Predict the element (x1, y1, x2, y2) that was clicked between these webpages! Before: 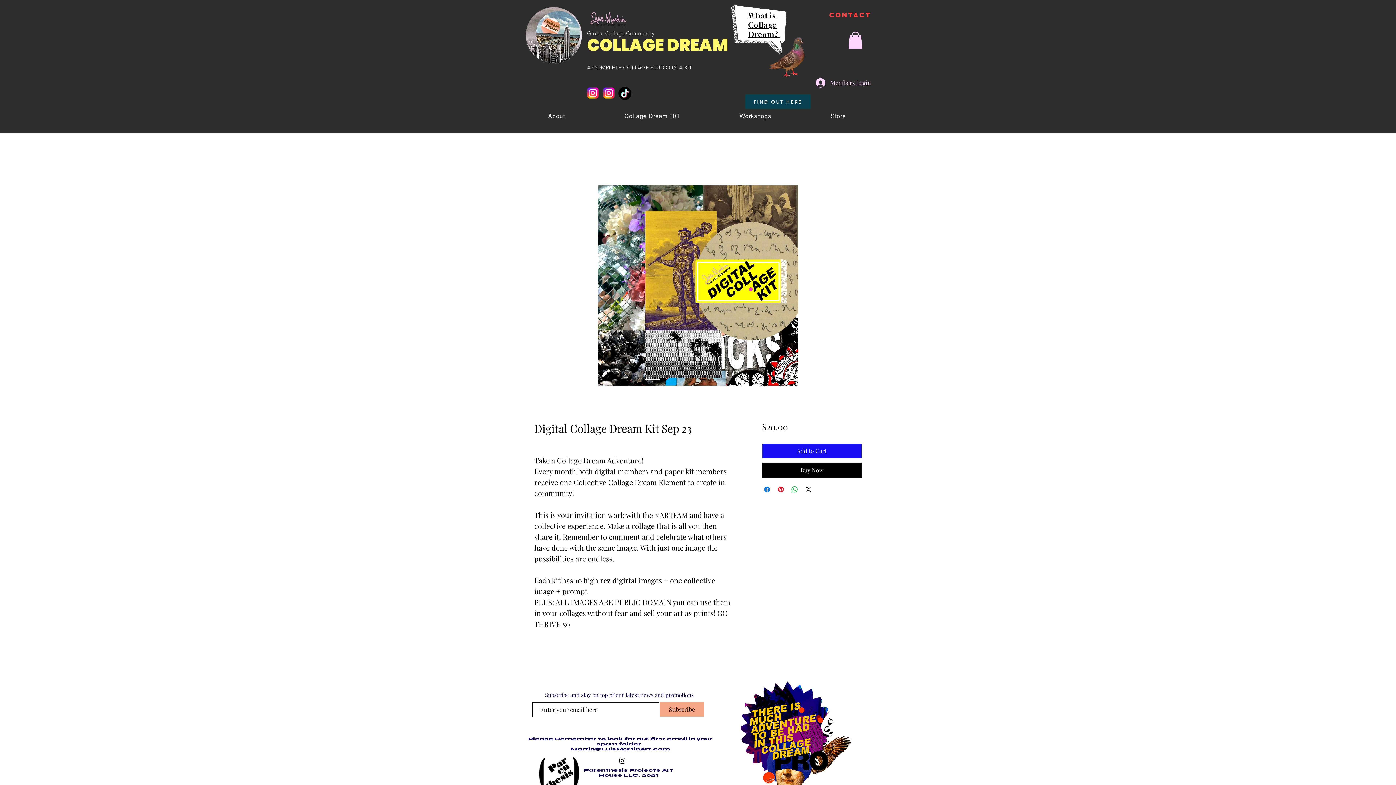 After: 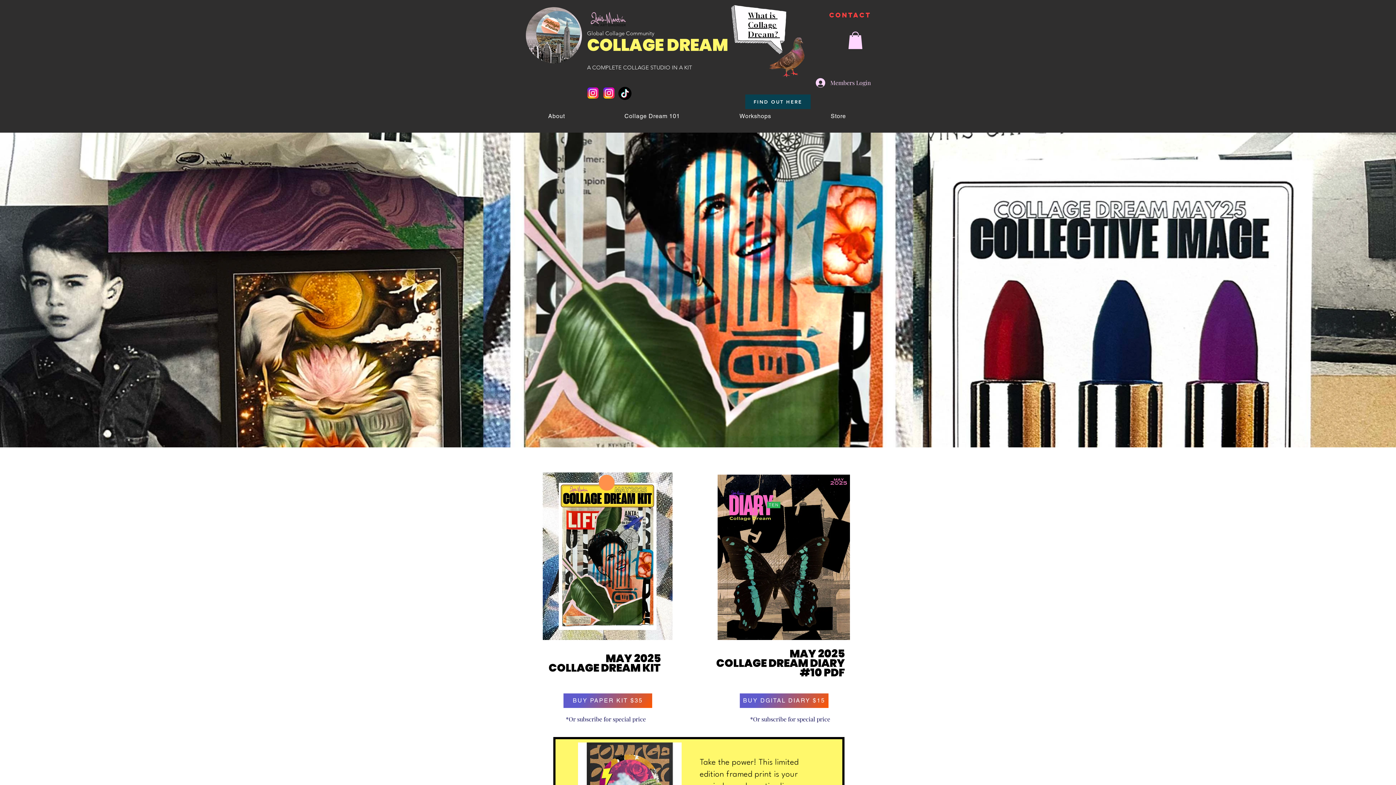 Action: bbox: (525, 4, 583, 64)